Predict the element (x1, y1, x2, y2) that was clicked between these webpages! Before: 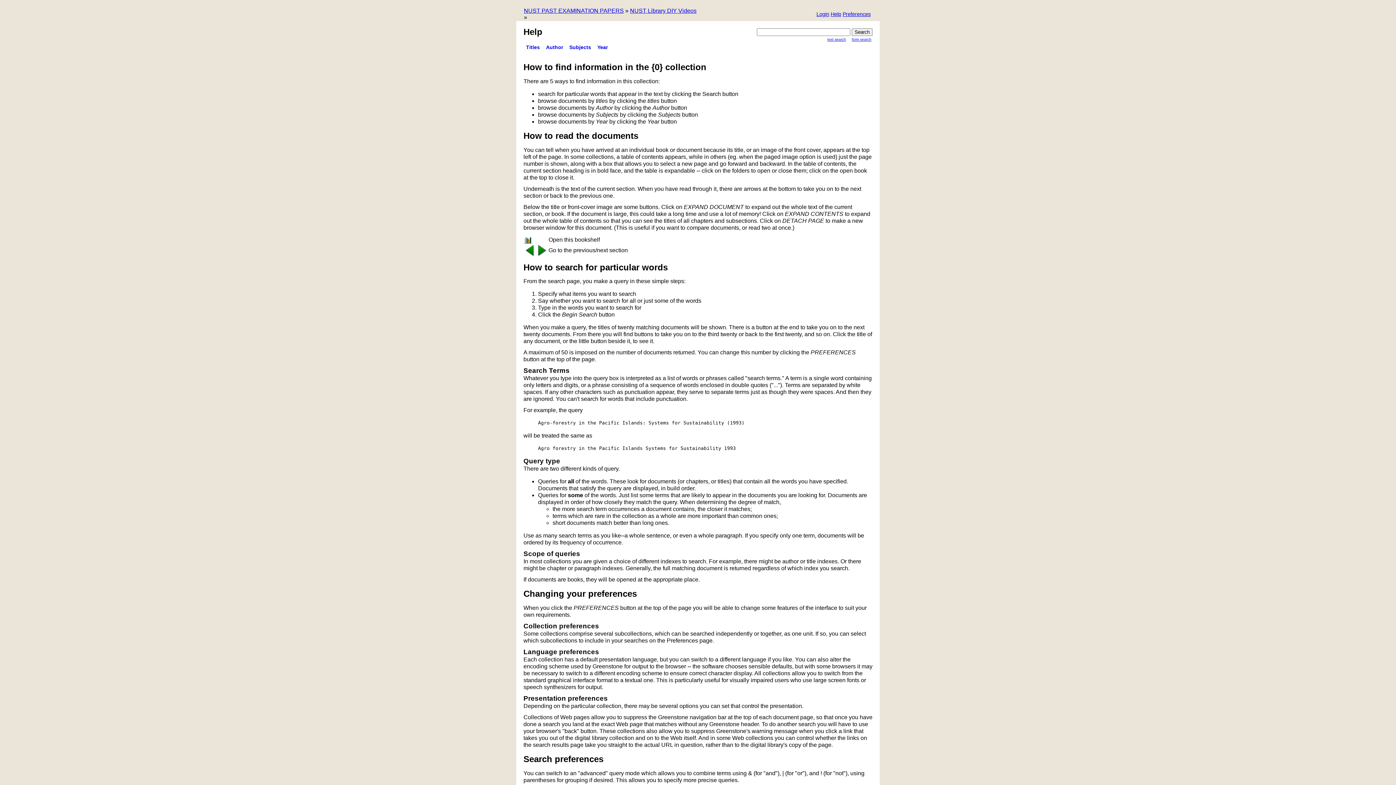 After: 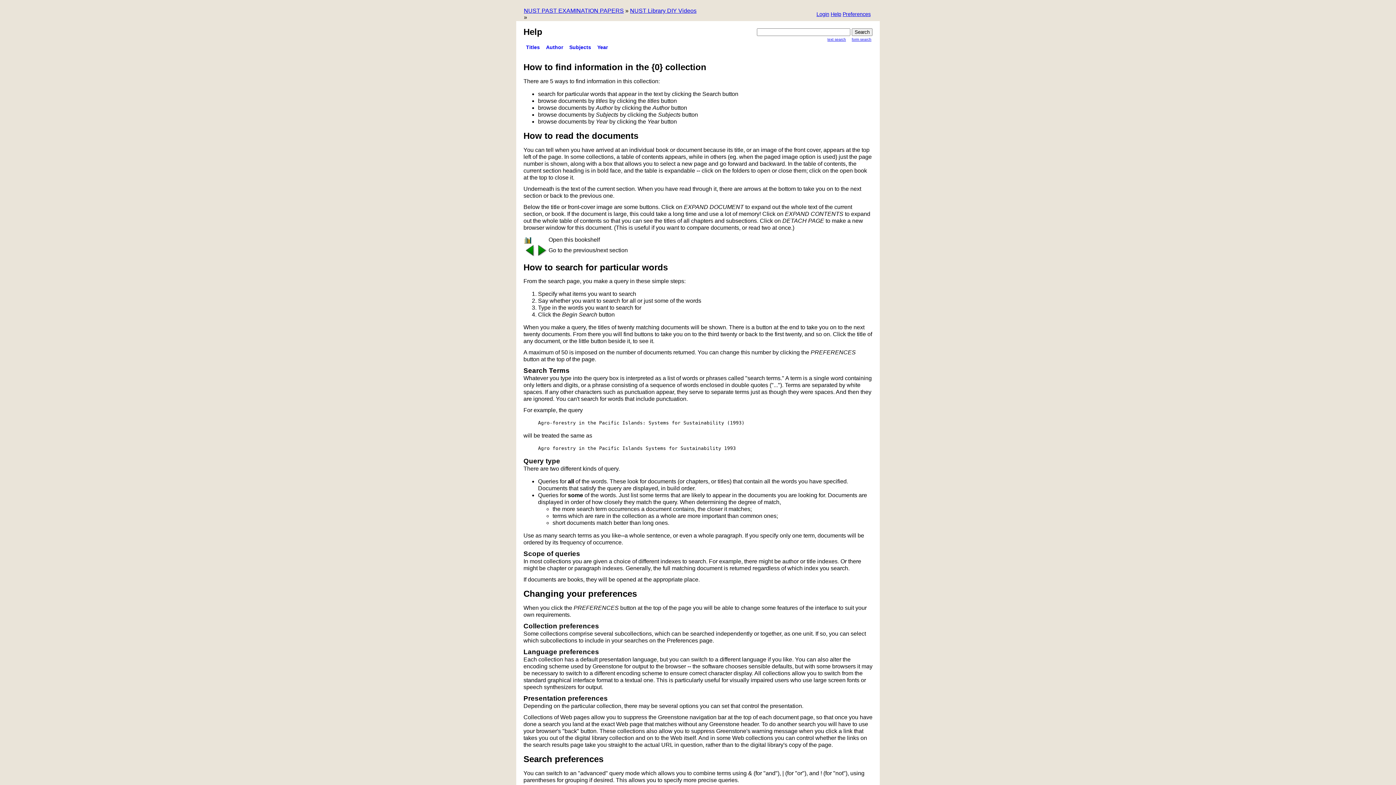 Action: bbox: (830, 11, 841, 18) label: Help